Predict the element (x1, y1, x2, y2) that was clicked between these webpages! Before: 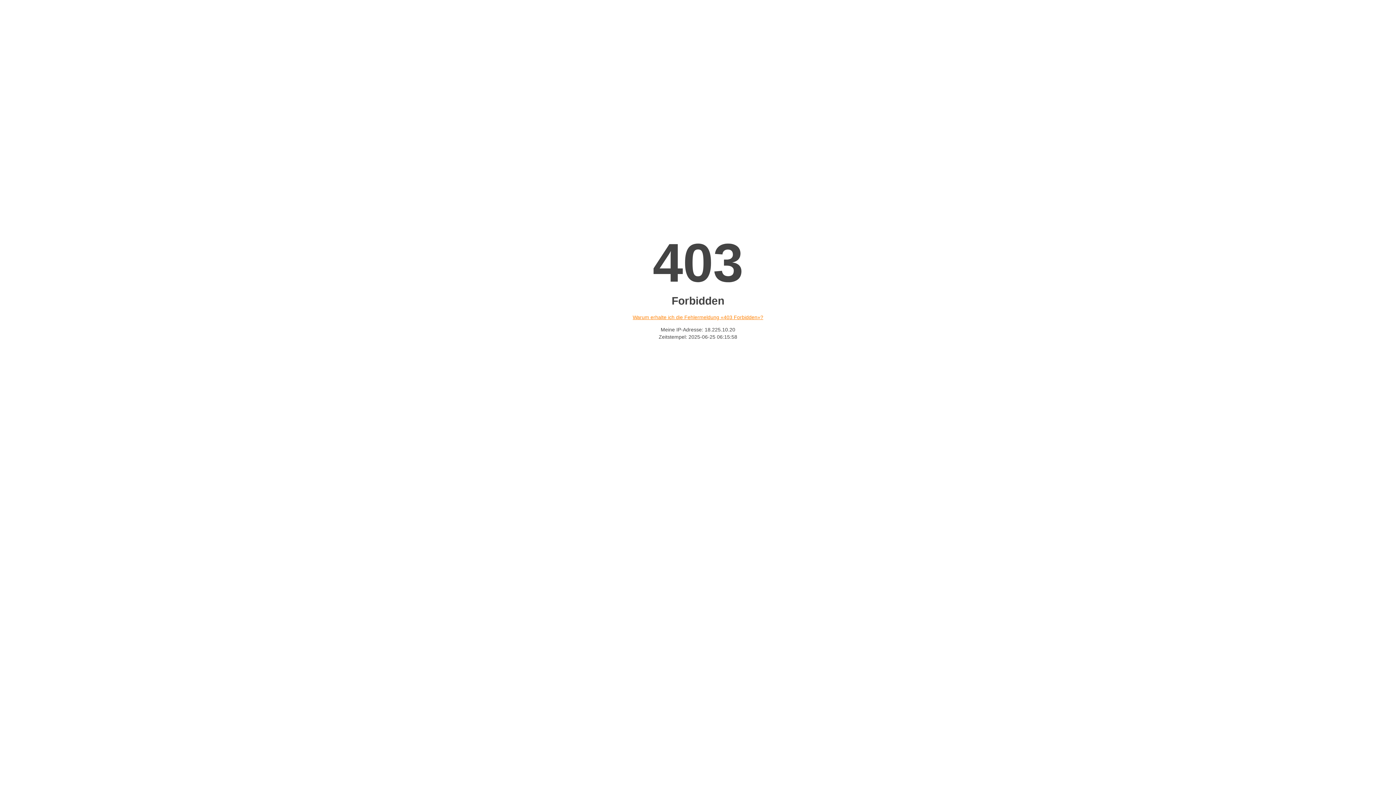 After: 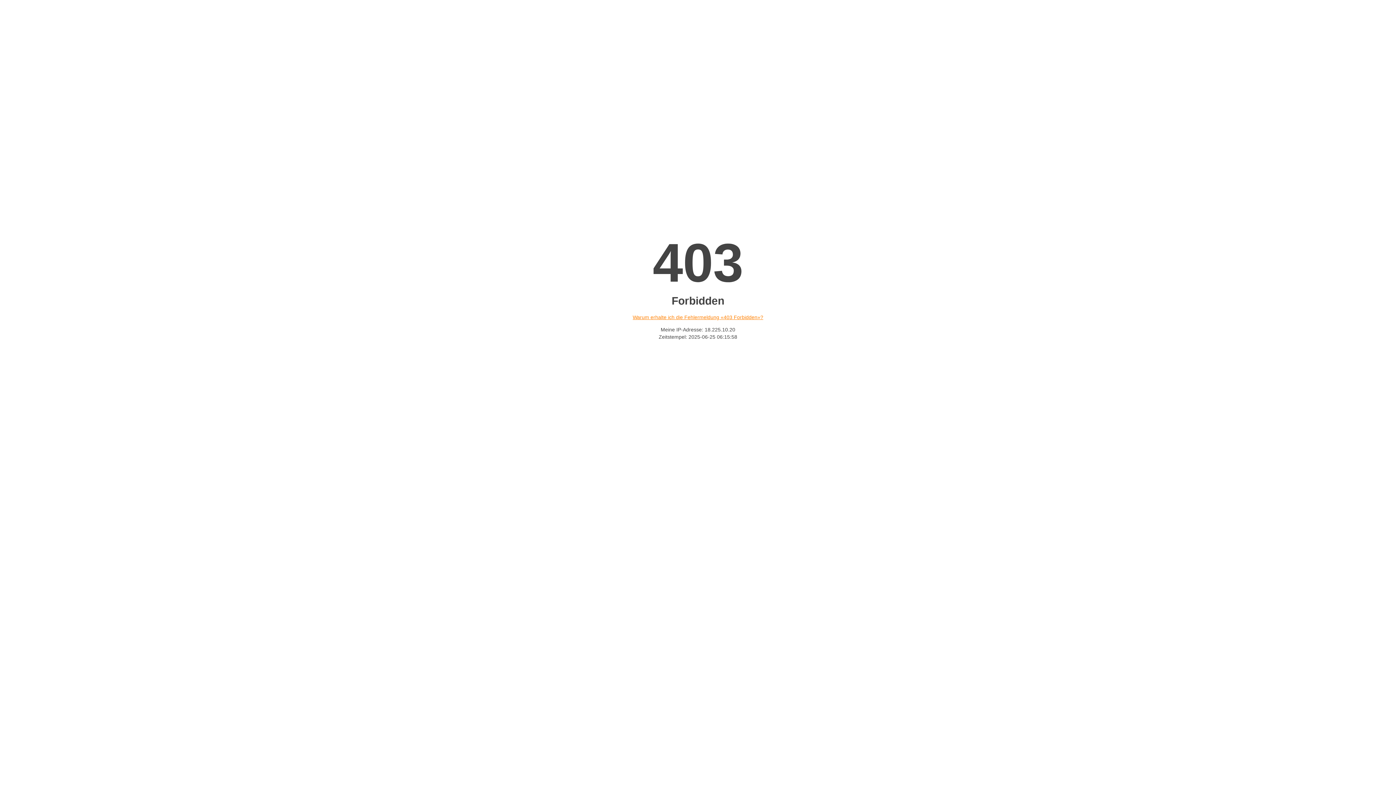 Action: bbox: (632, 314, 763, 320) label: Warum erhalte ich die Fehlermeldung «403 Forbidden»?